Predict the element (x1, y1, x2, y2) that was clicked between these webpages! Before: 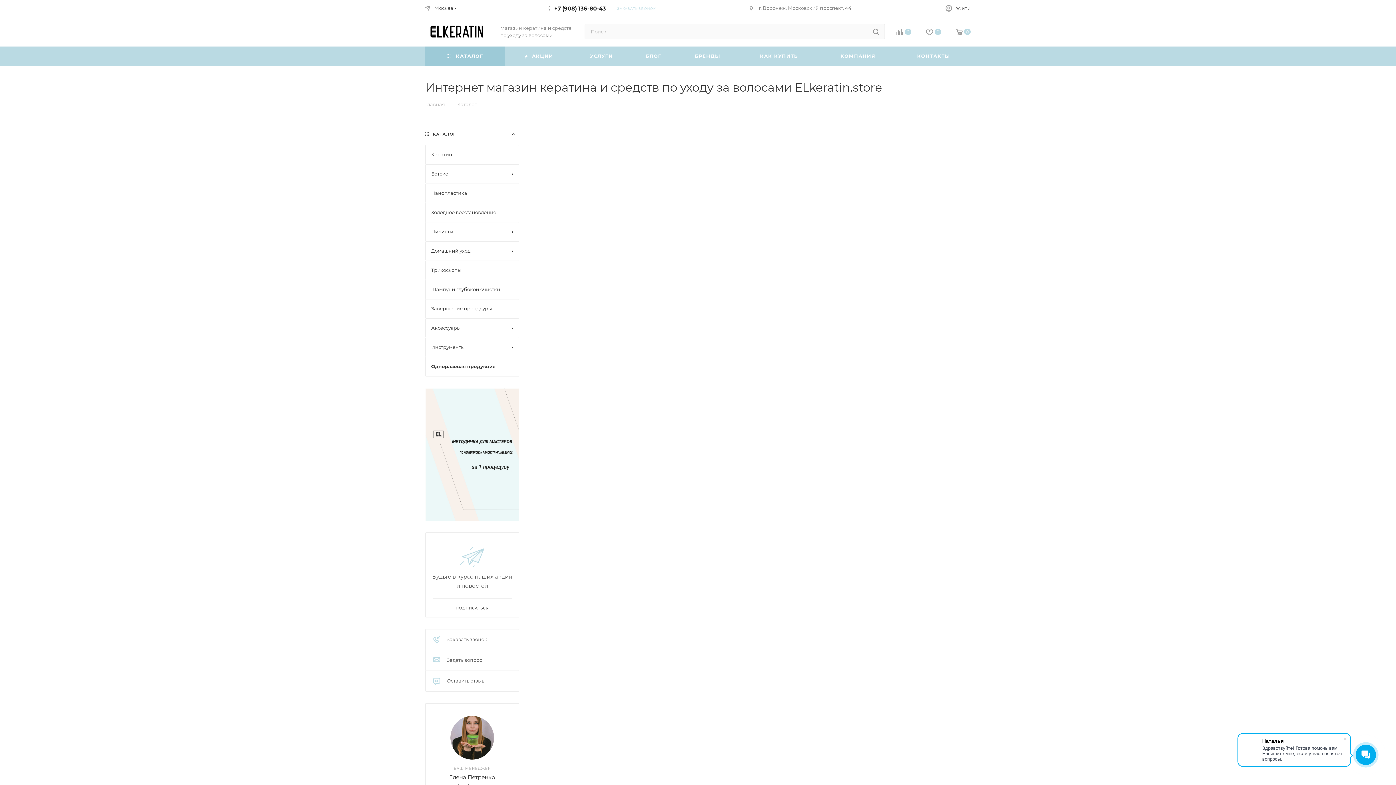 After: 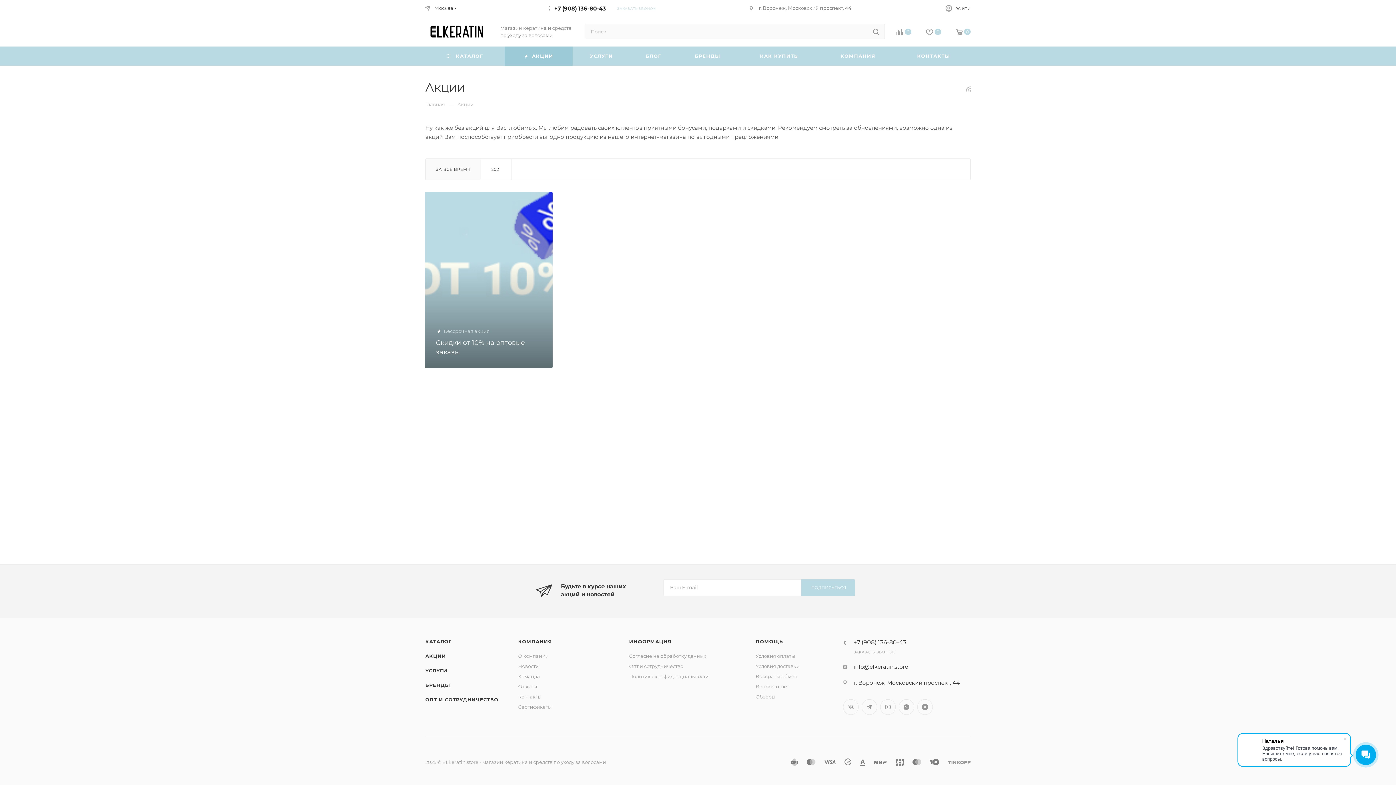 Action: label:  АКЦИИ bbox: (504, 46, 572, 65)